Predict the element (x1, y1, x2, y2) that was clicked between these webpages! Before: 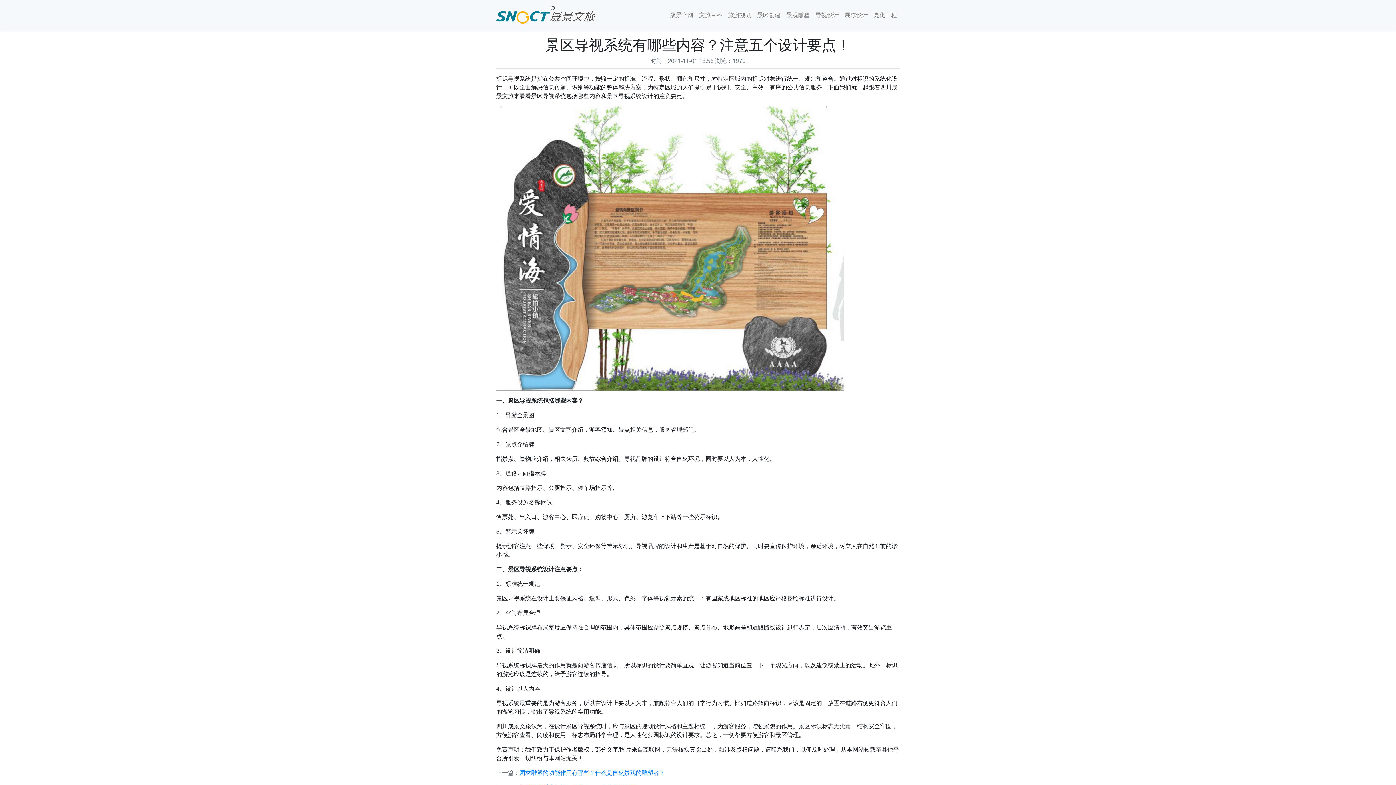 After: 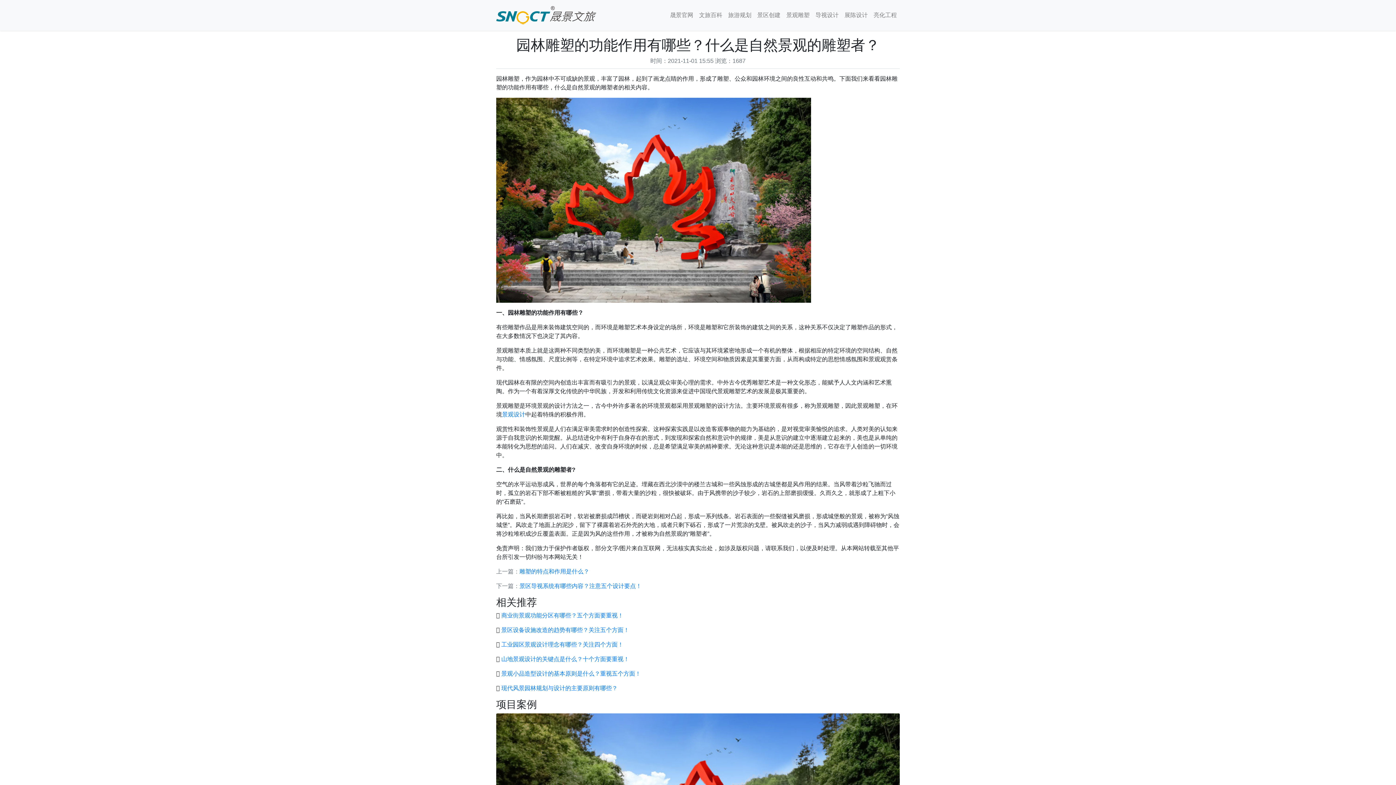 Action: bbox: (519, 770, 665, 776) label: 园林雕塑的功能作用有哪些？什么是自然景观的雕塑者？